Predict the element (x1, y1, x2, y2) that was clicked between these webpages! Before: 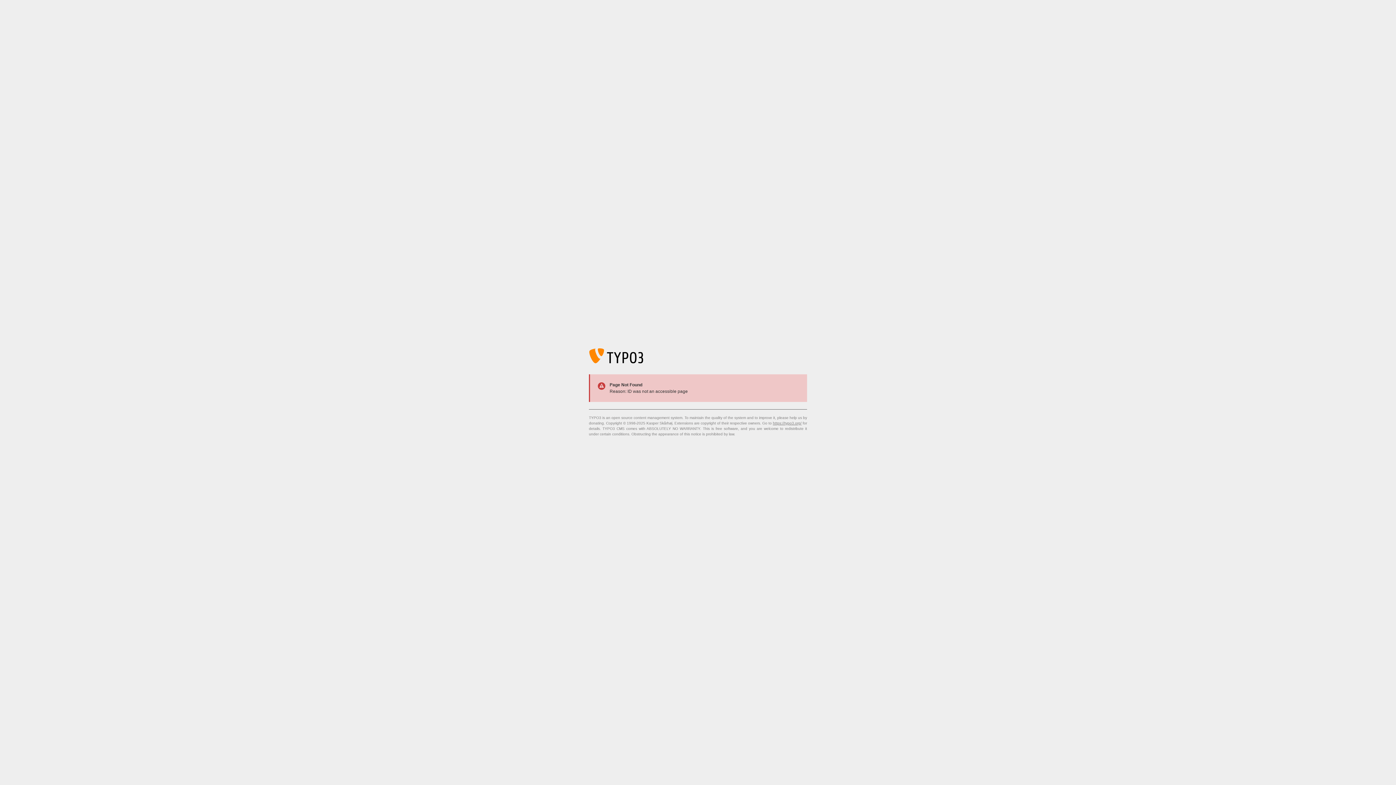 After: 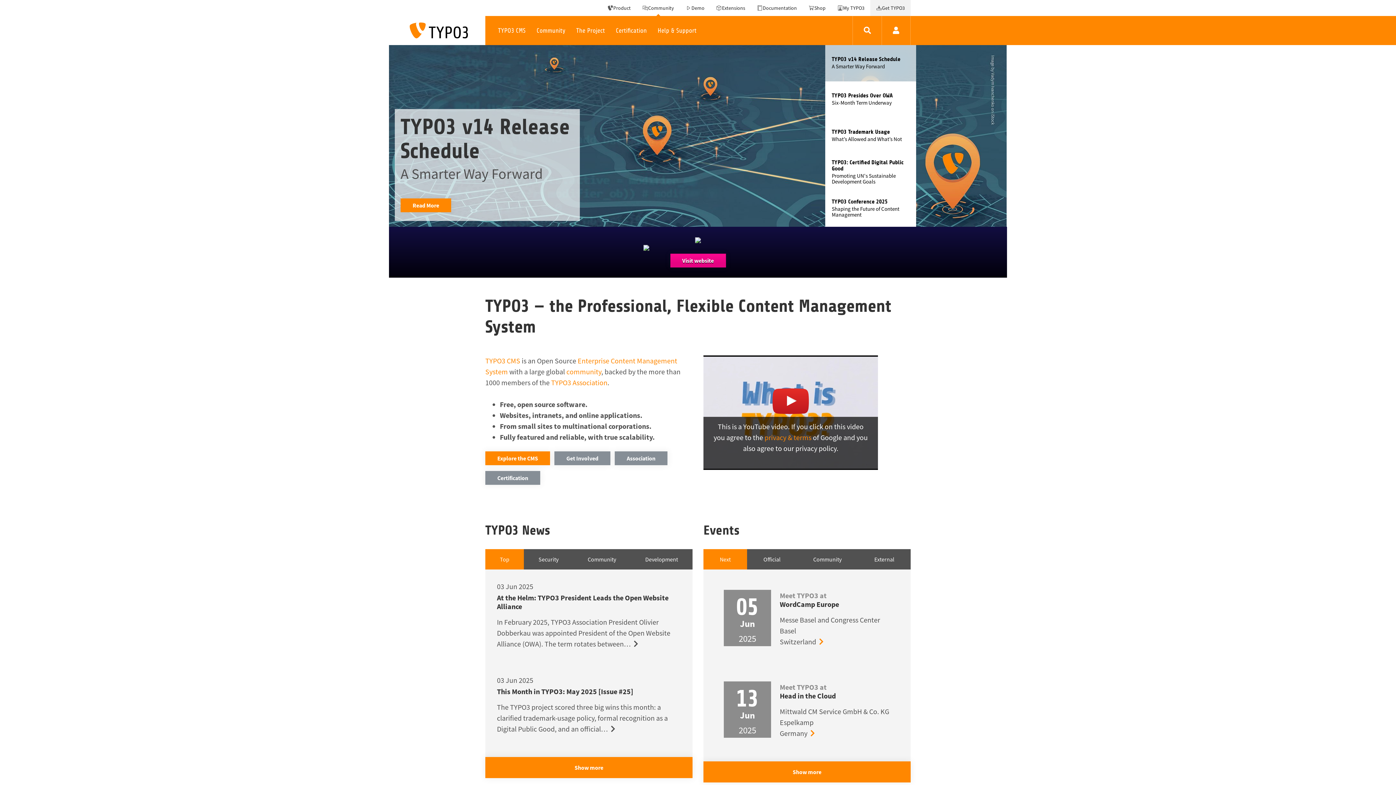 Action: label: https://typo3.org/ bbox: (773, 421, 801, 425)